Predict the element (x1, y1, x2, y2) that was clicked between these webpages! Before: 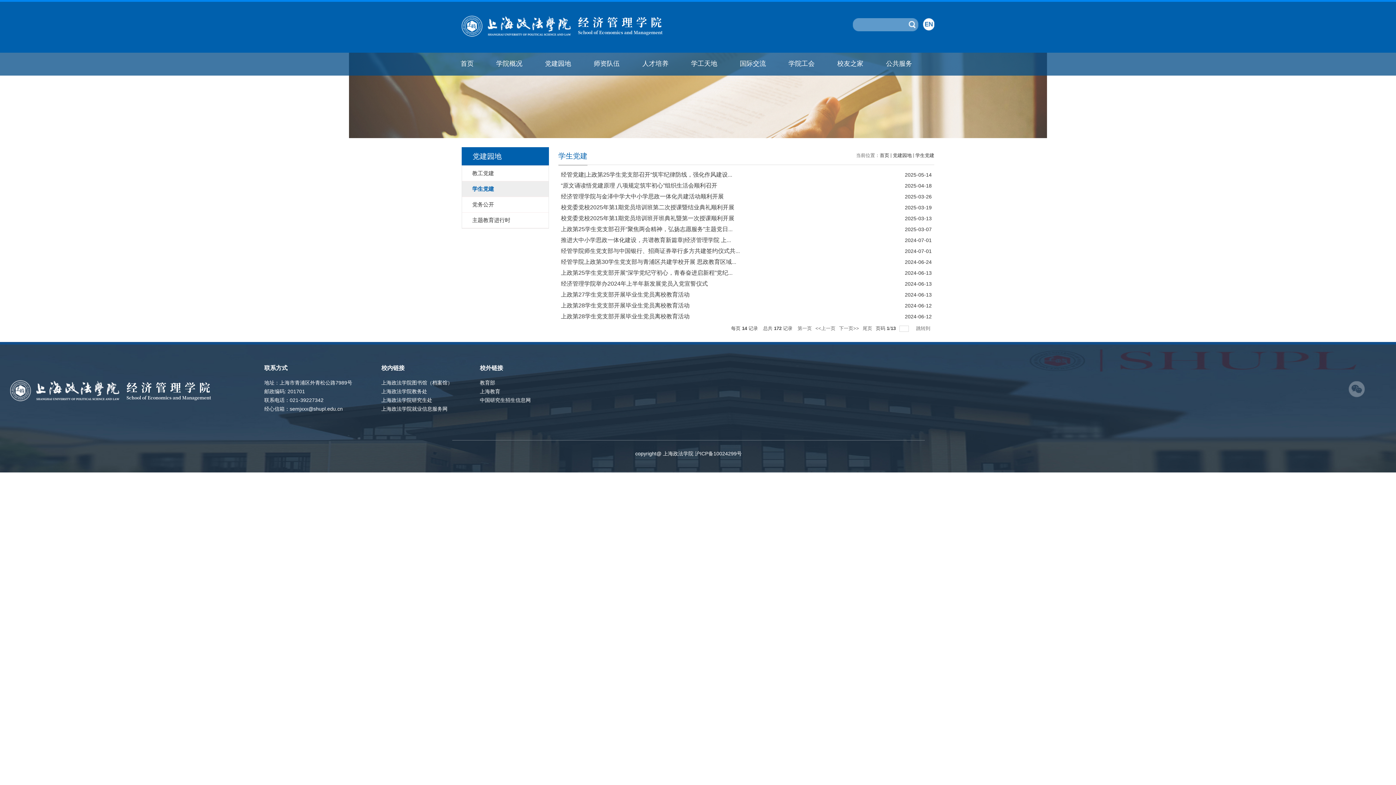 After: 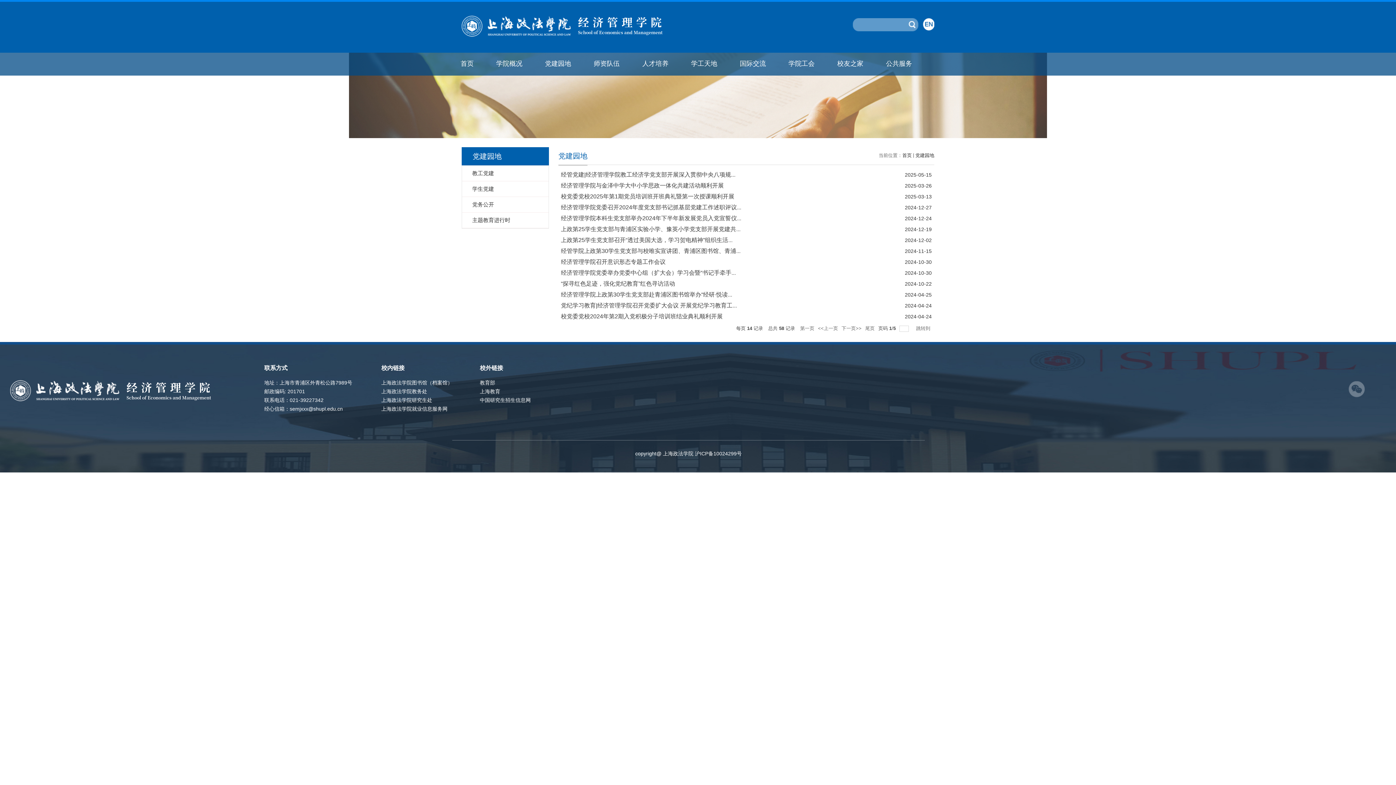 Action: label: 党建园地 bbox: (893, 152, 912, 158)